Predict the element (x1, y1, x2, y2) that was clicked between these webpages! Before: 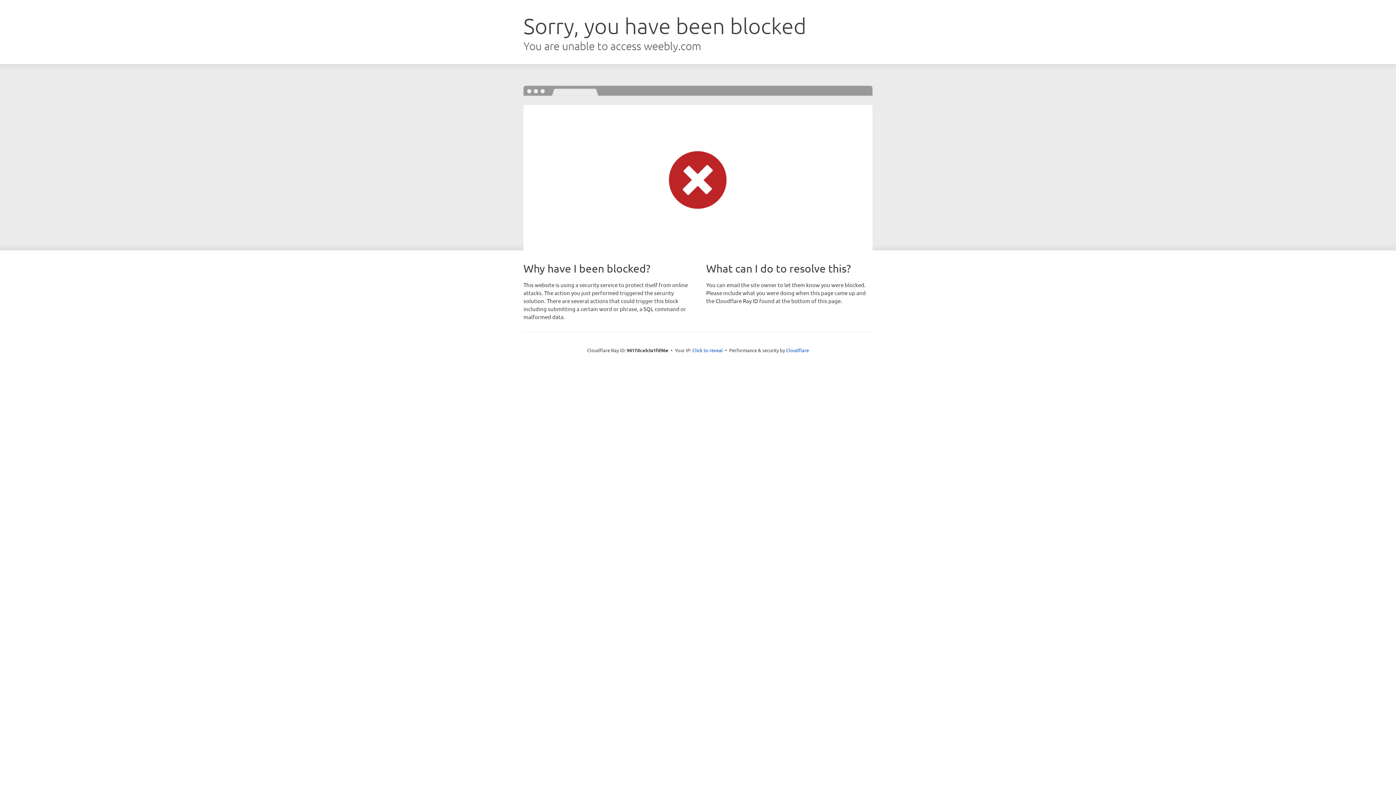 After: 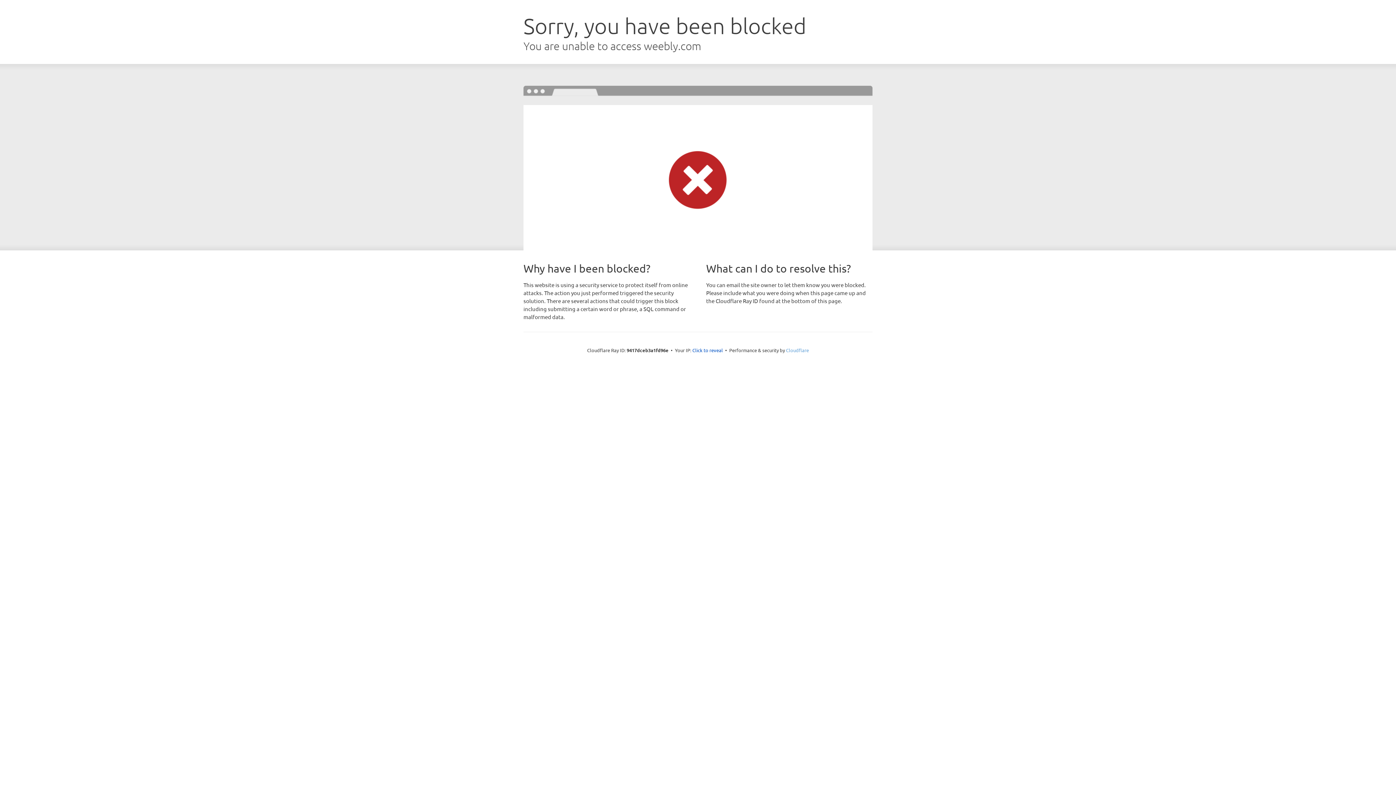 Action: label: Cloudflare bbox: (786, 347, 809, 353)